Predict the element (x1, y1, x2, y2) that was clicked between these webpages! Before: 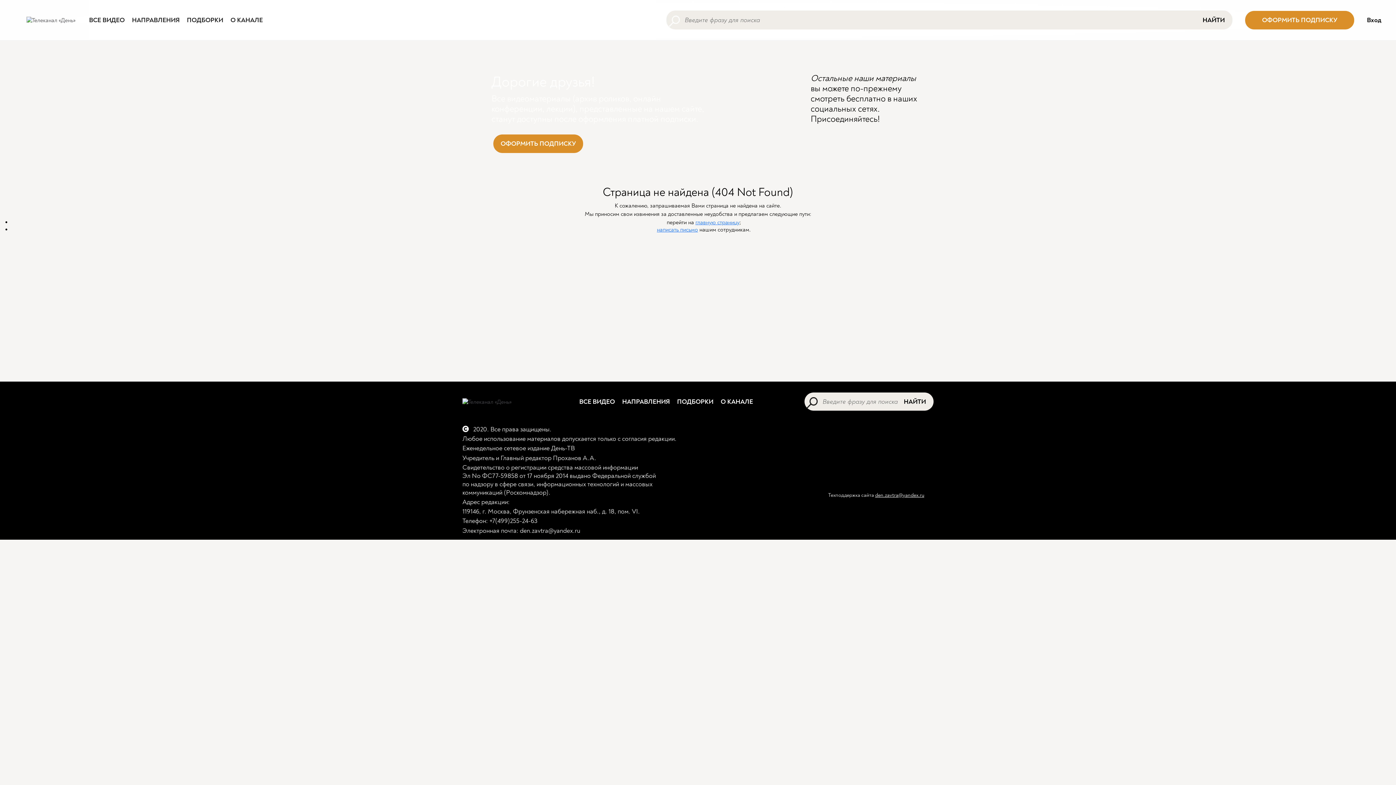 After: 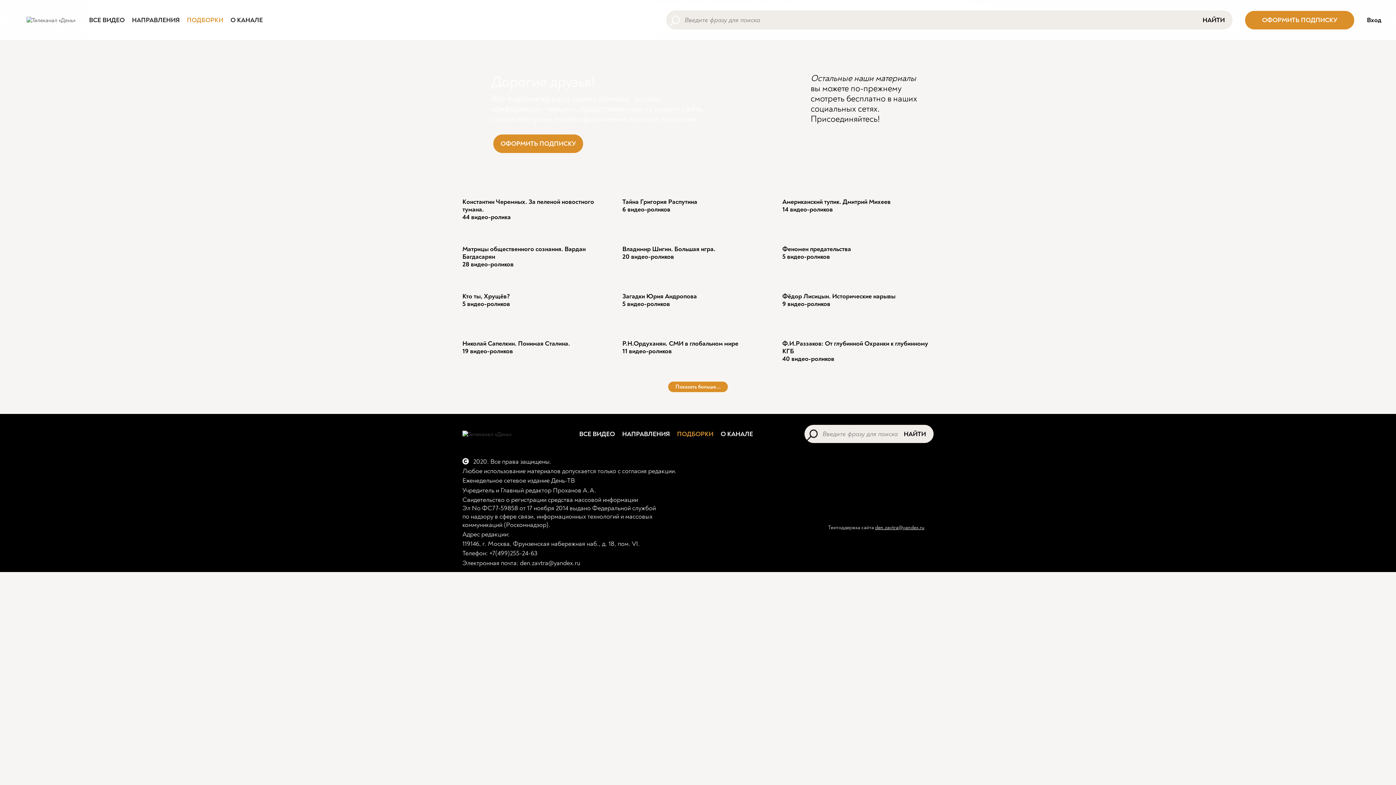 Action: bbox: (186, 15, 223, 24) label: ПОДБОРКИ